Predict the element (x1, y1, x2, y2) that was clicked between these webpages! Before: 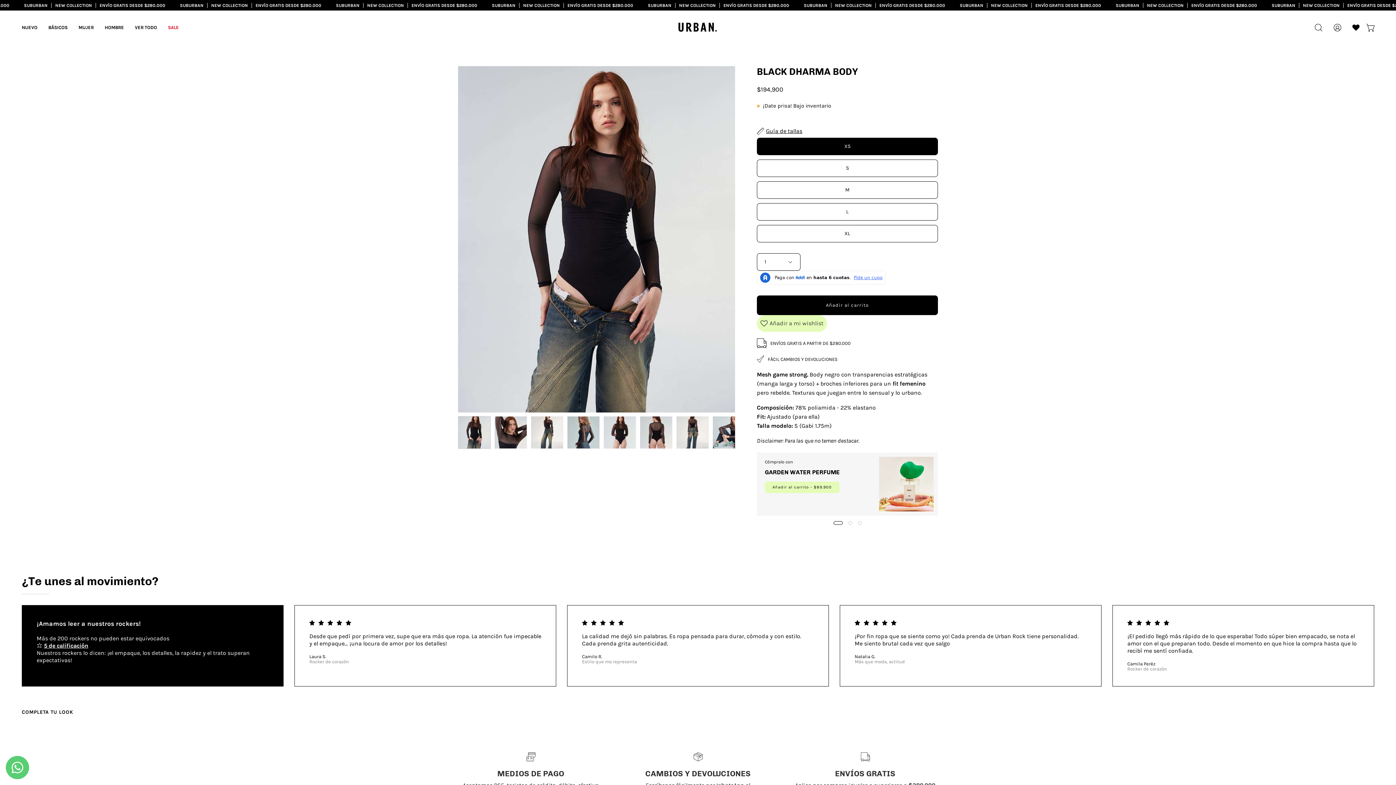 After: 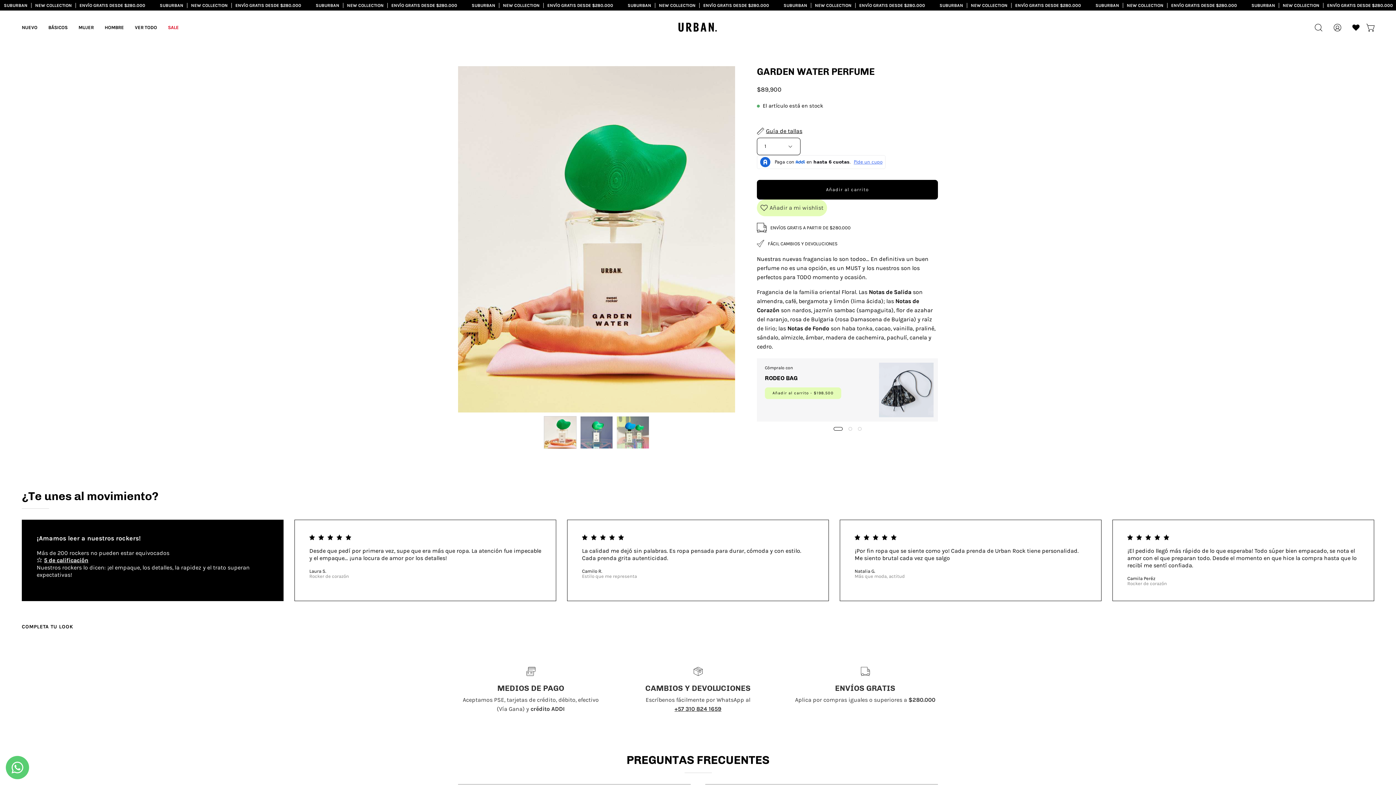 Action: bbox: (765, 476, 840, 483) label: GARDEN WATER PERFUME